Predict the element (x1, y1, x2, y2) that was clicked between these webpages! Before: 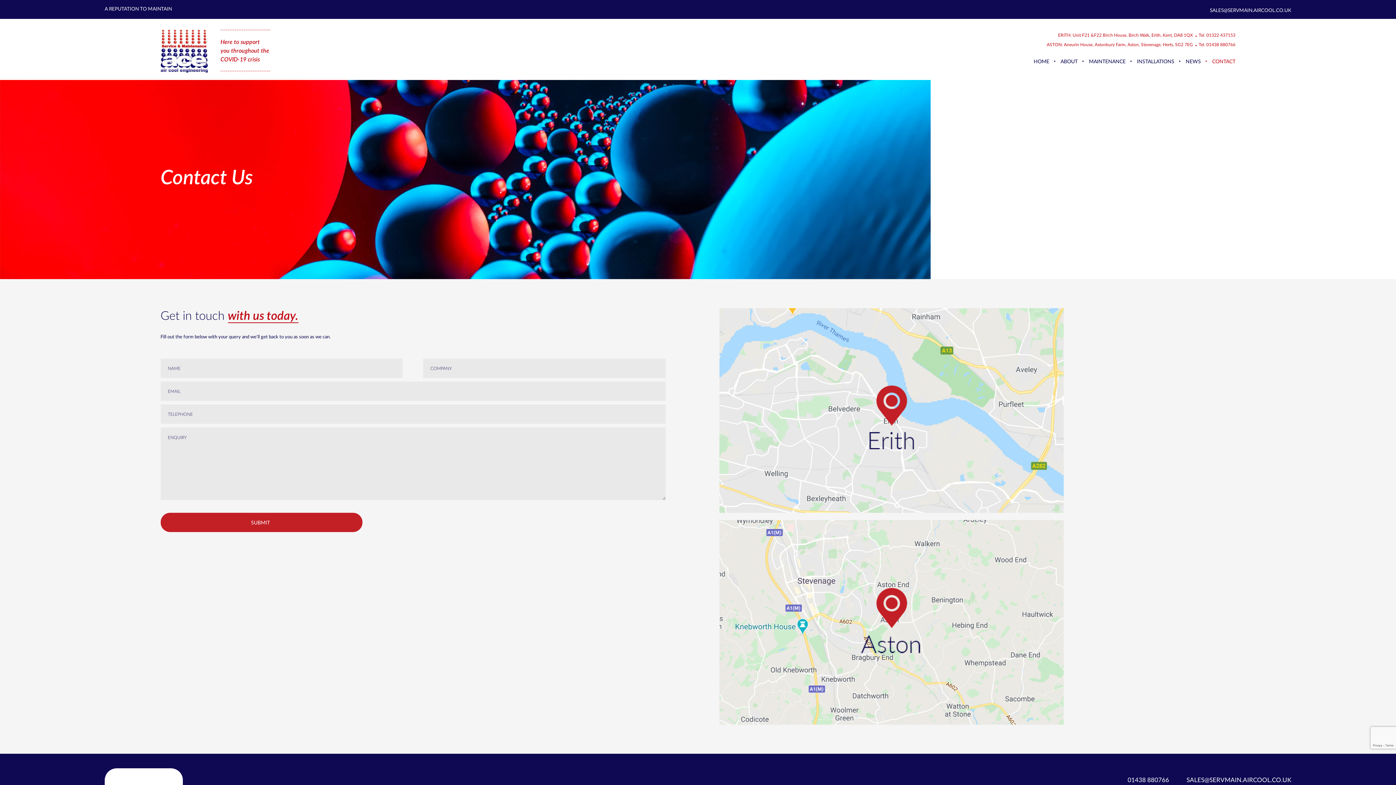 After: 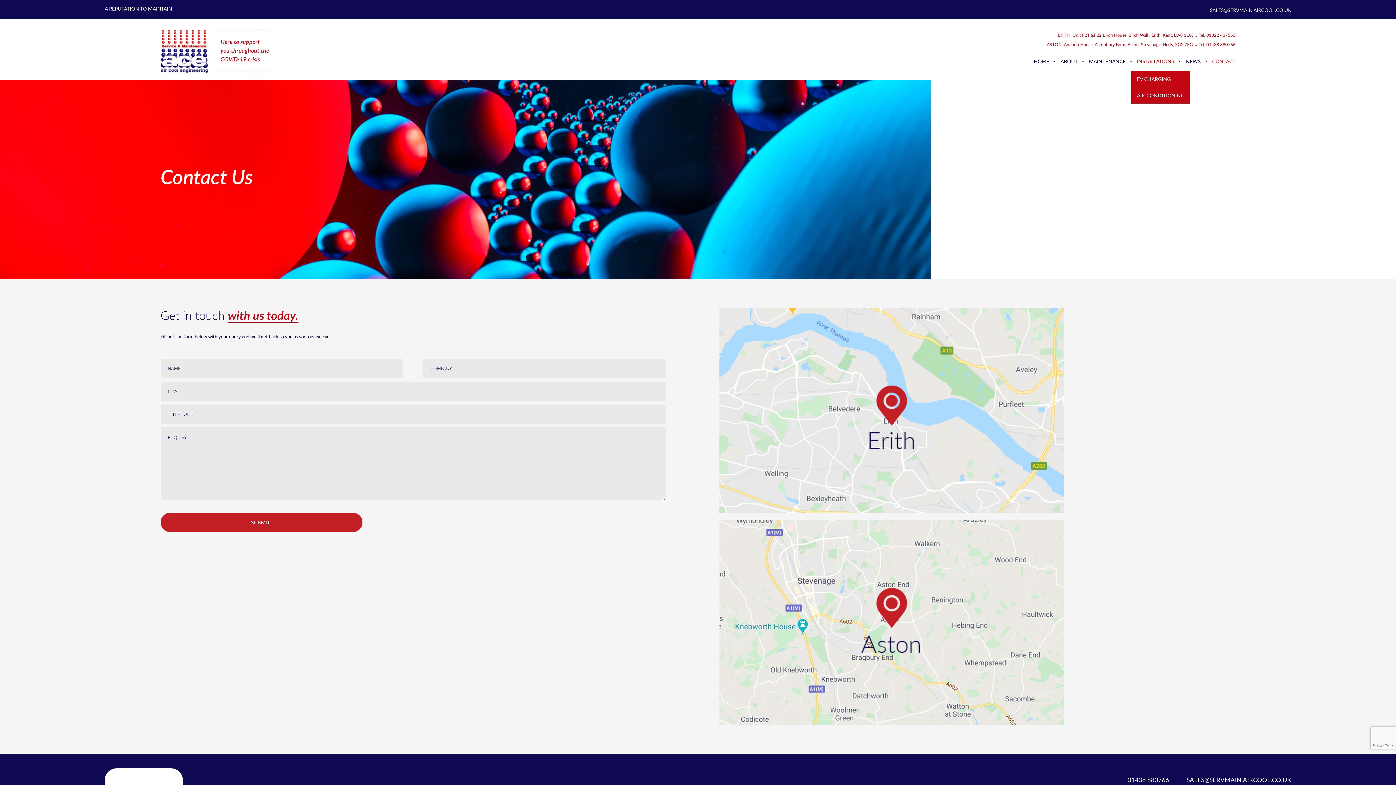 Action: bbox: (1137, 58, 1174, 64) label: INSTALLATIONS